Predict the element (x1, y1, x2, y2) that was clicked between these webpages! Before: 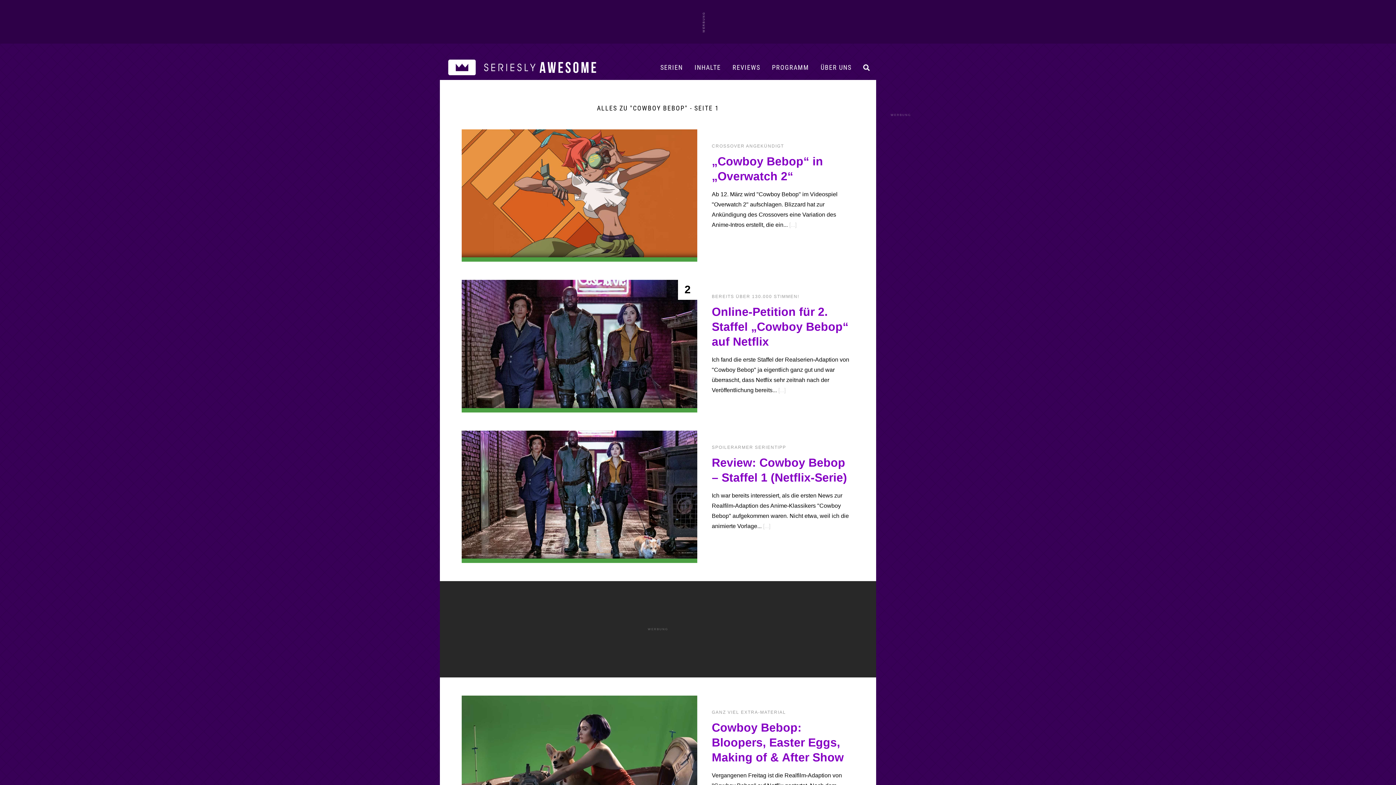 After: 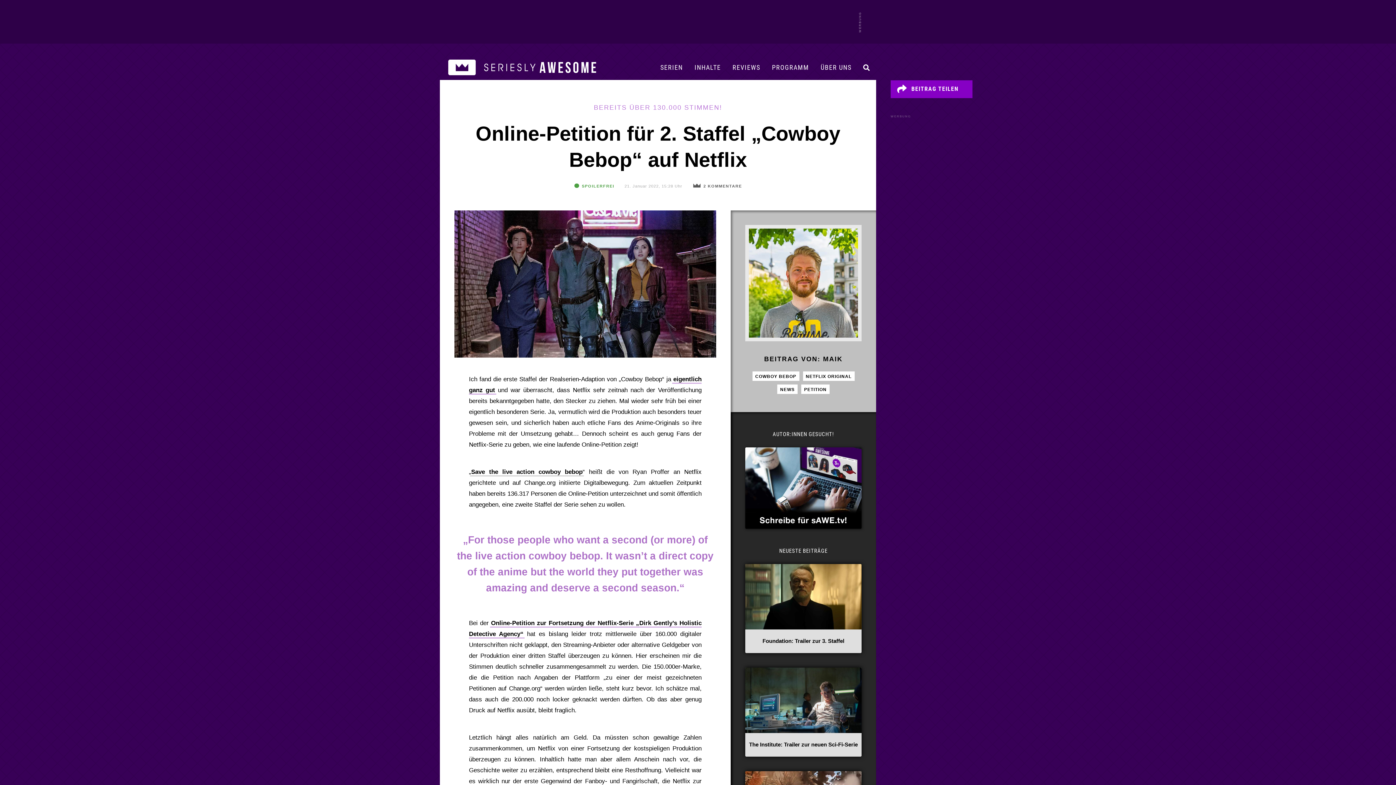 Action: bbox: (712, 304, 854, 349) label: Online-Petition für 2. Staffel „Cowboy Bebop“ auf Netflix